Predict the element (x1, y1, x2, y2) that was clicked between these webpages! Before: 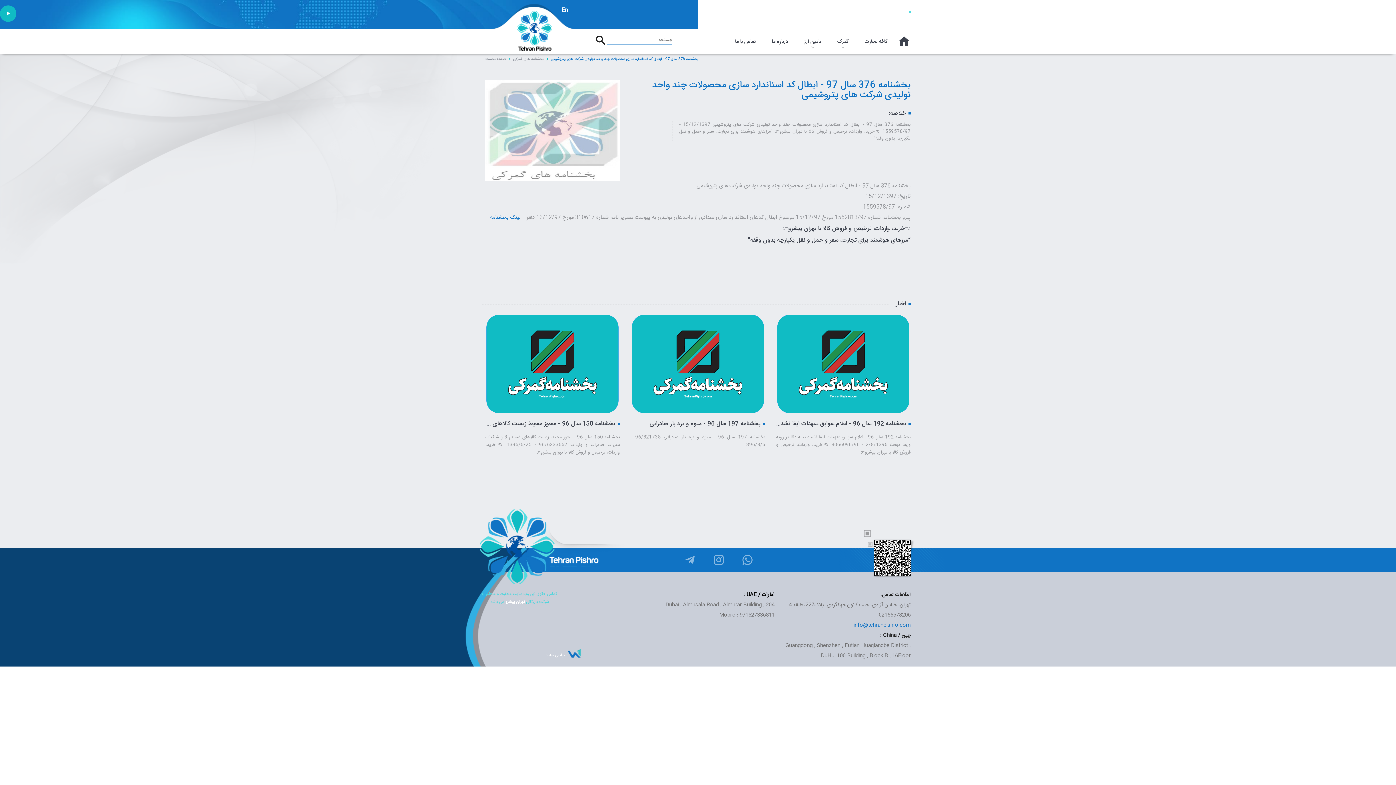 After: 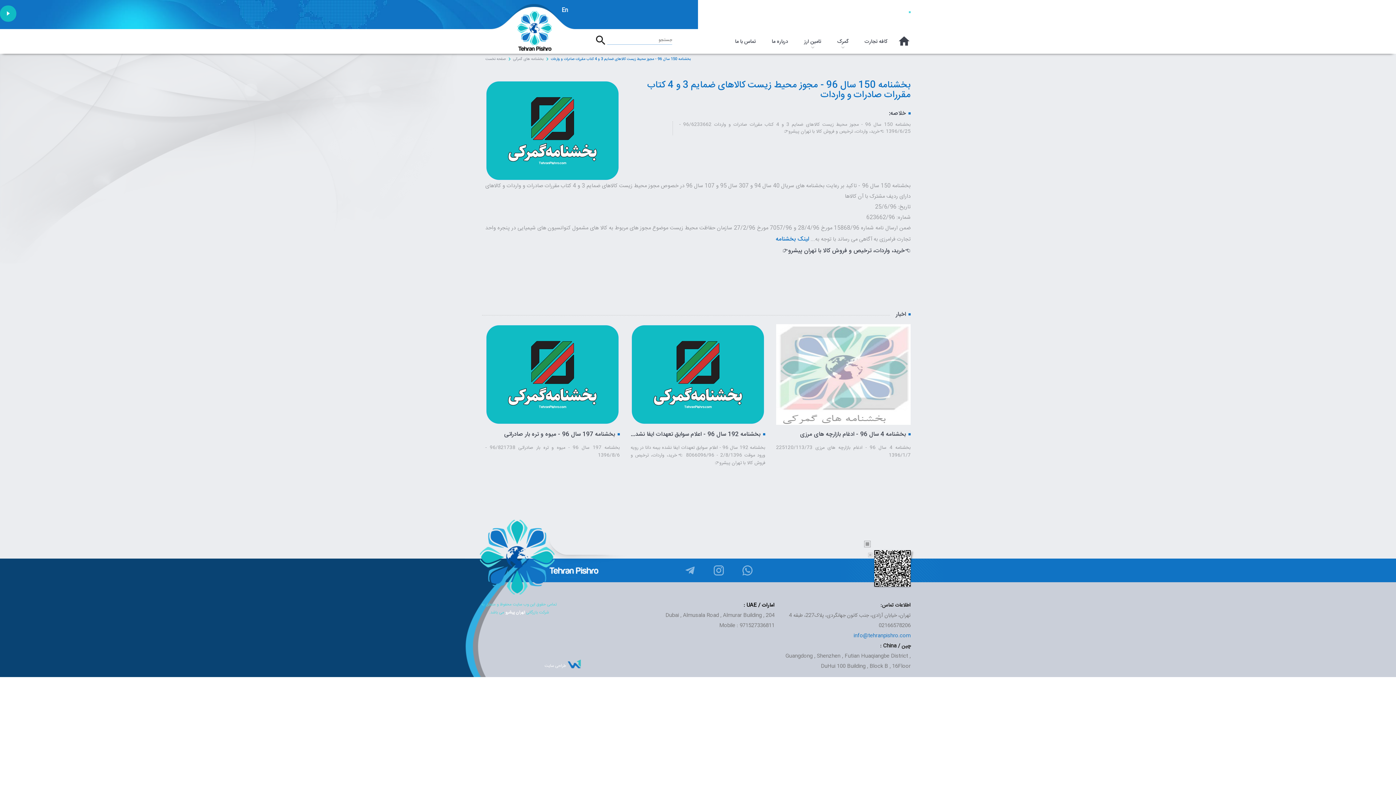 Action: bbox: (776, 418, 910, 430) label: بخشنامه 150 سال 96 - مجوز محیط زیست کالاهای ضمایم 3 و 4 کتاب مقررات صادرات و واردات